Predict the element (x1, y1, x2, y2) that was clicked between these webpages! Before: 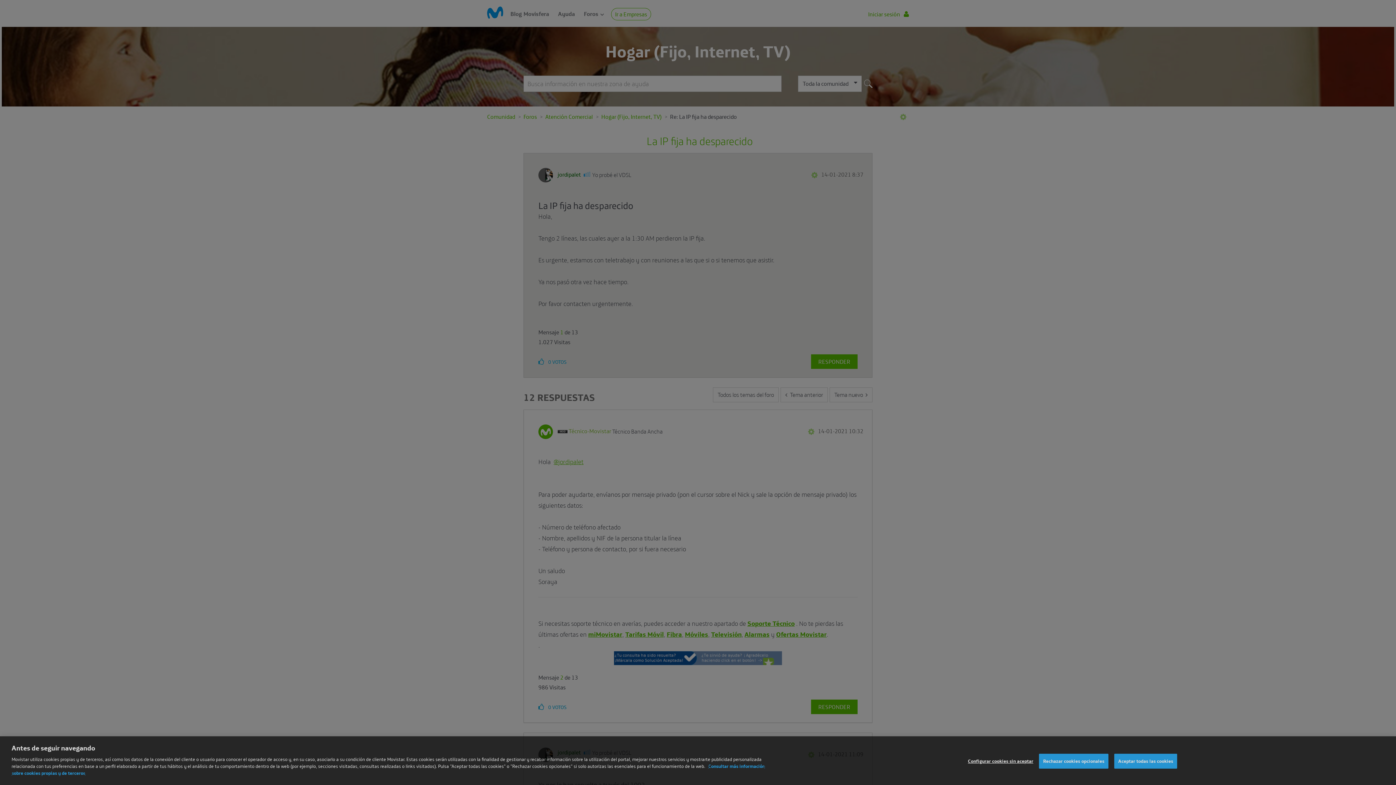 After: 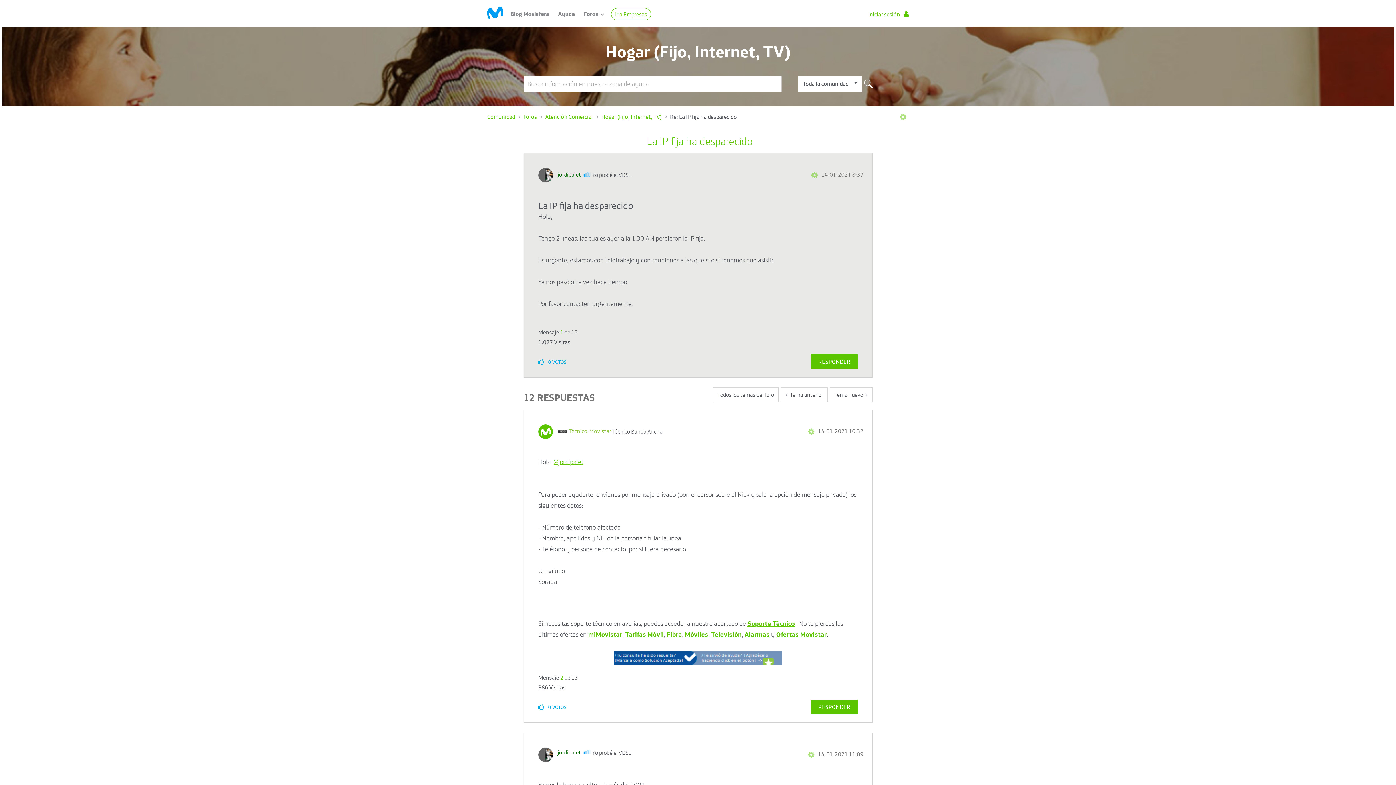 Action: label: Rechazar cookies opcionales bbox: (1039, 768, 1108, 783)